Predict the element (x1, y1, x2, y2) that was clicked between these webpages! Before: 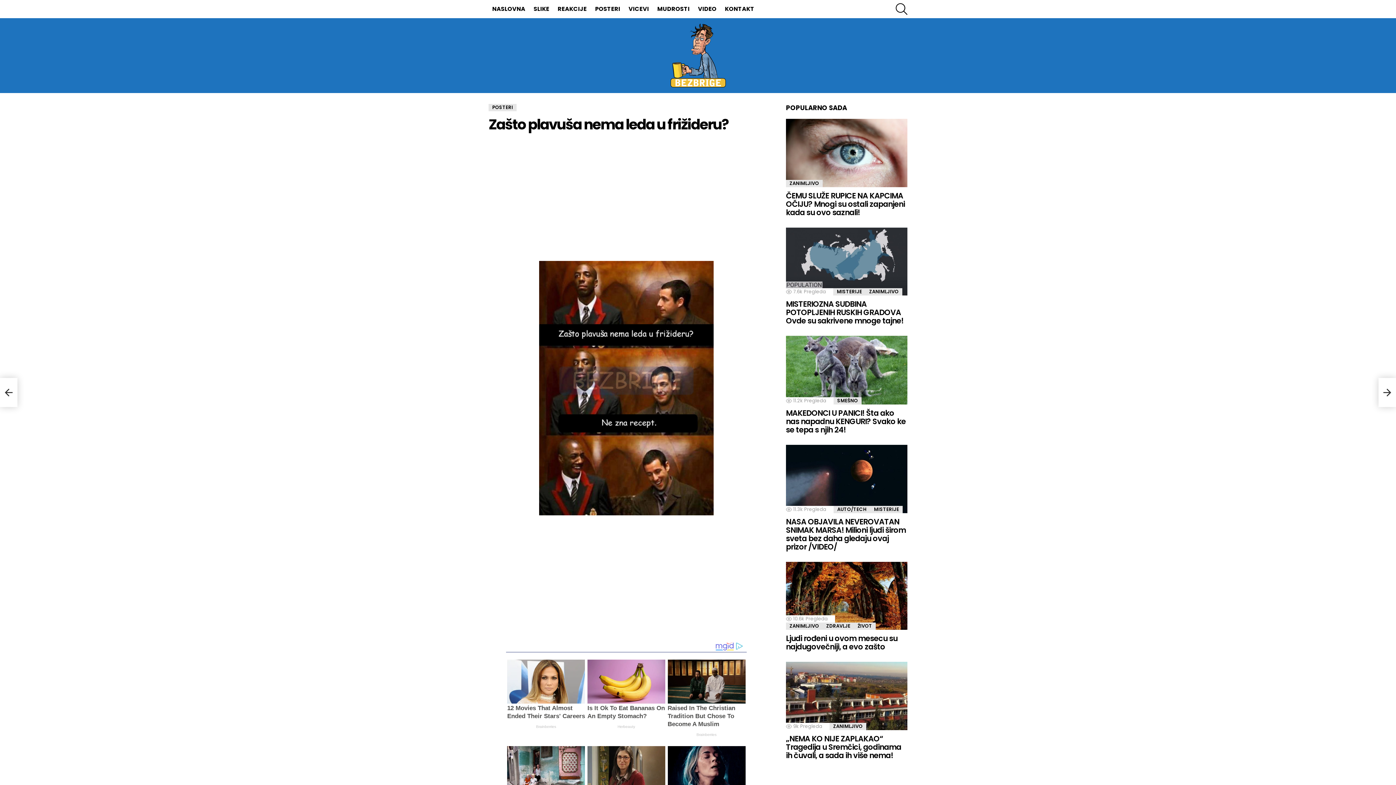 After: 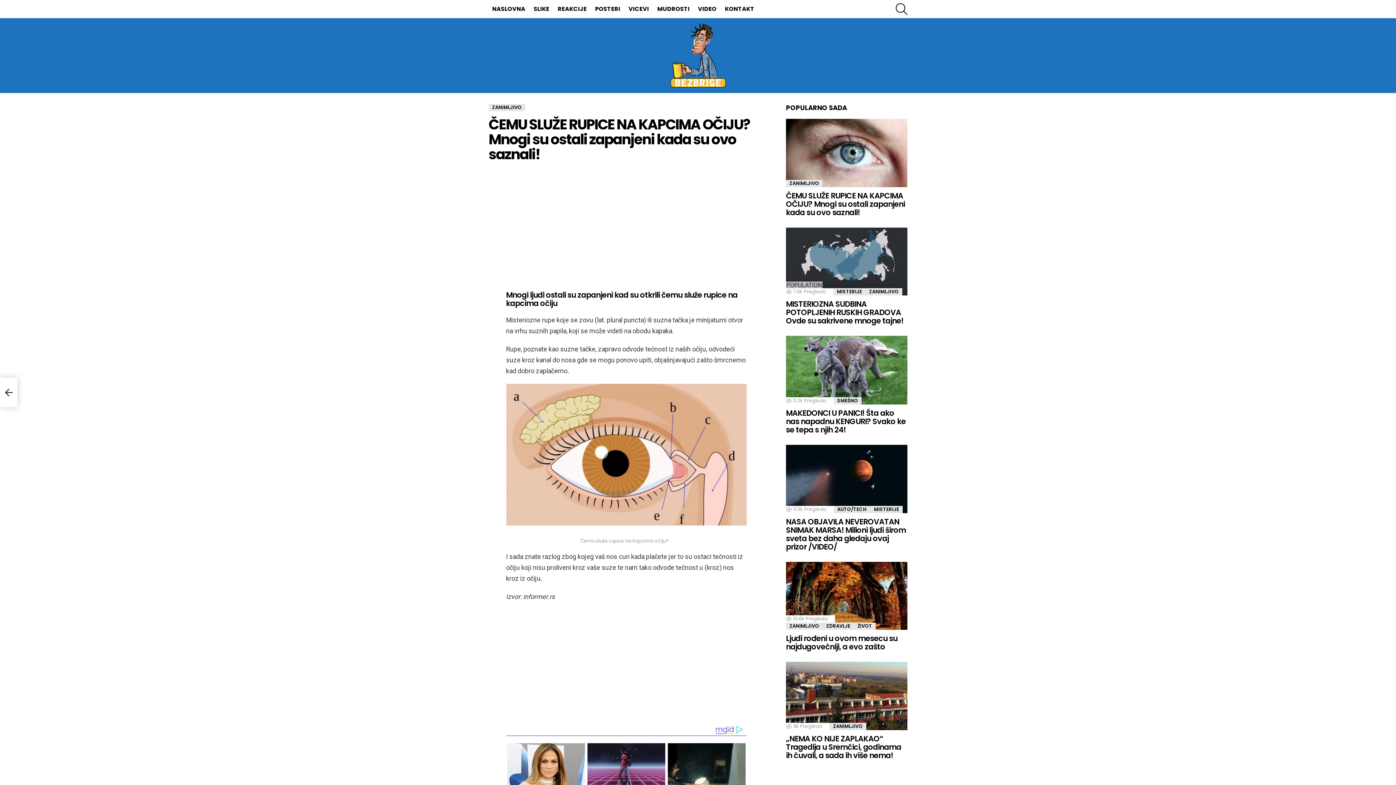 Action: bbox: (786, 118, 907, 187)